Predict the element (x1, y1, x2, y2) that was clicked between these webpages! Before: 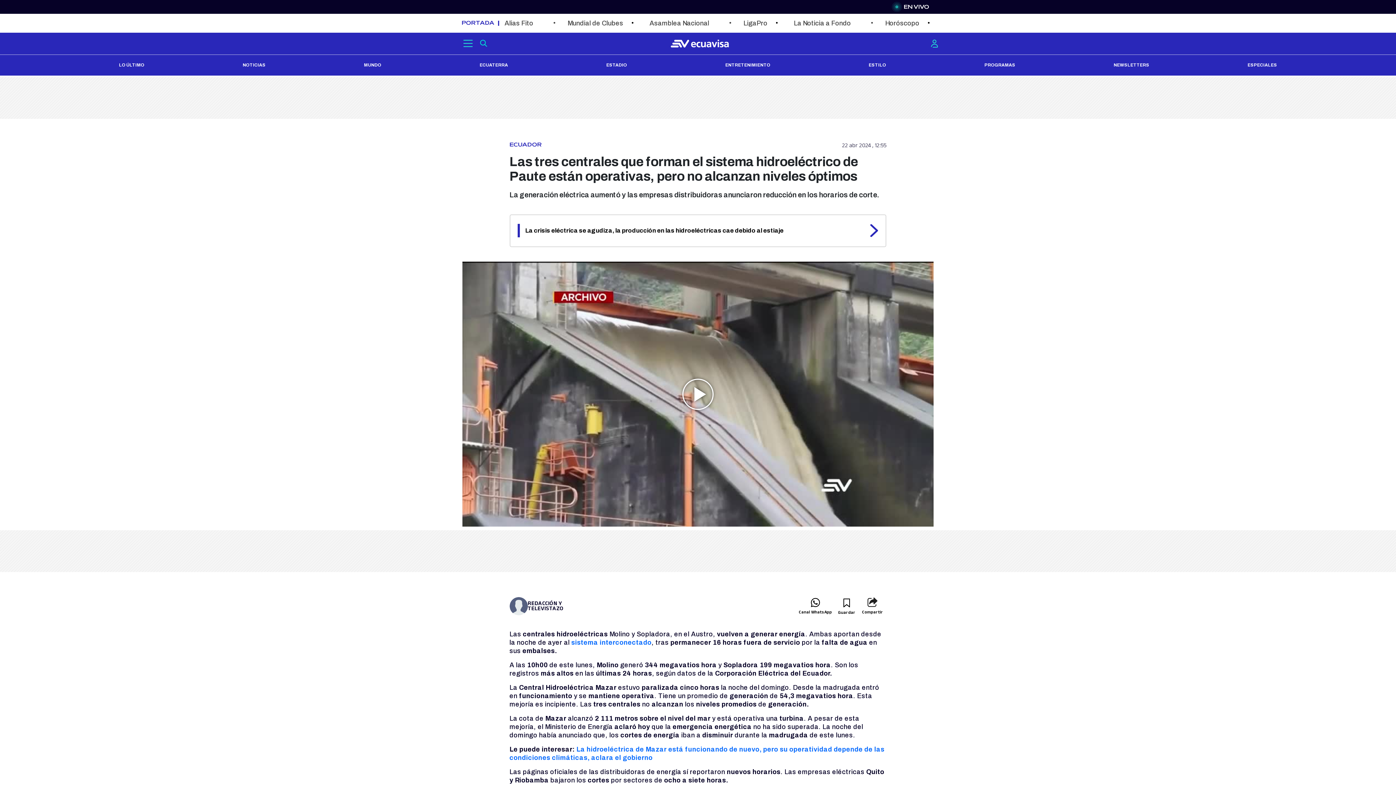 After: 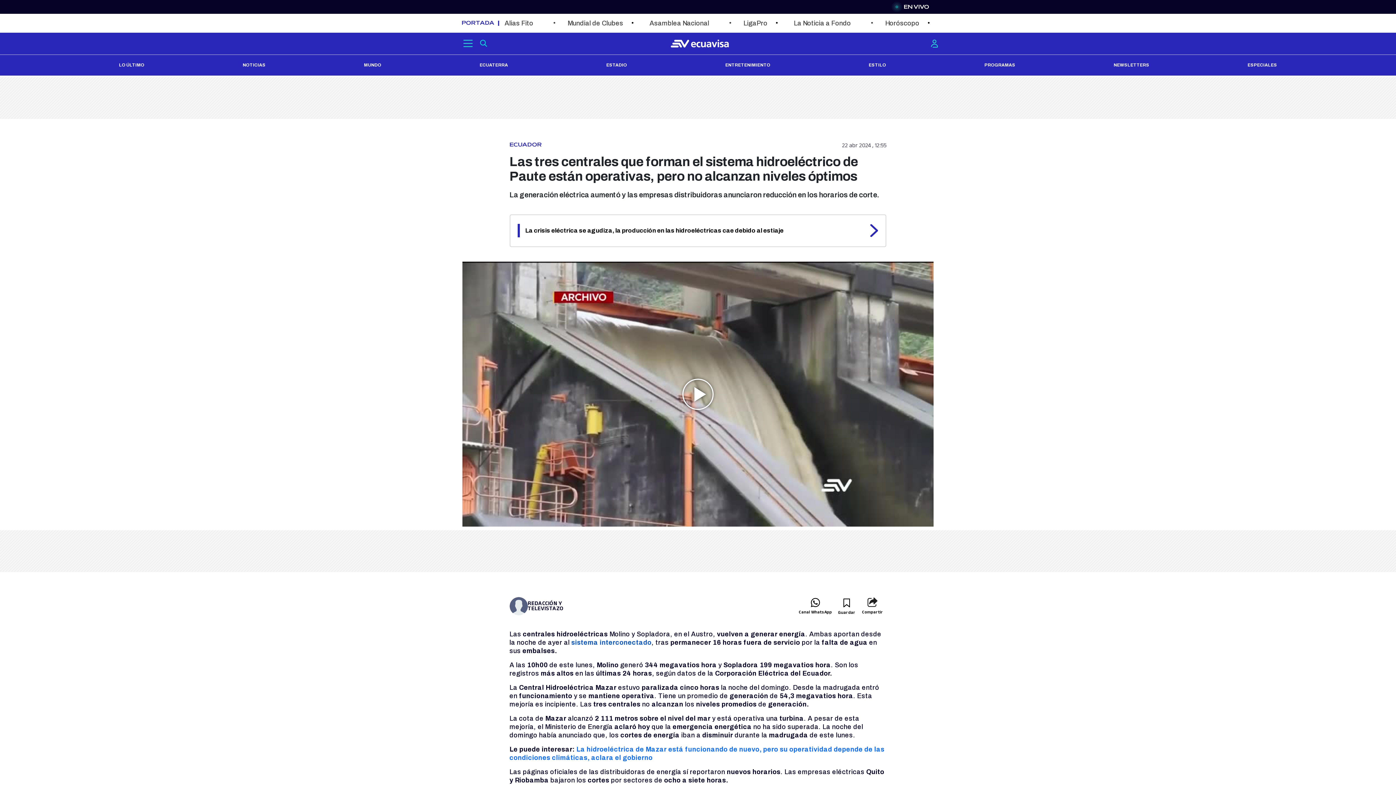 Action: bbox: (571, 639, 651, 646) label: sistema interconectado